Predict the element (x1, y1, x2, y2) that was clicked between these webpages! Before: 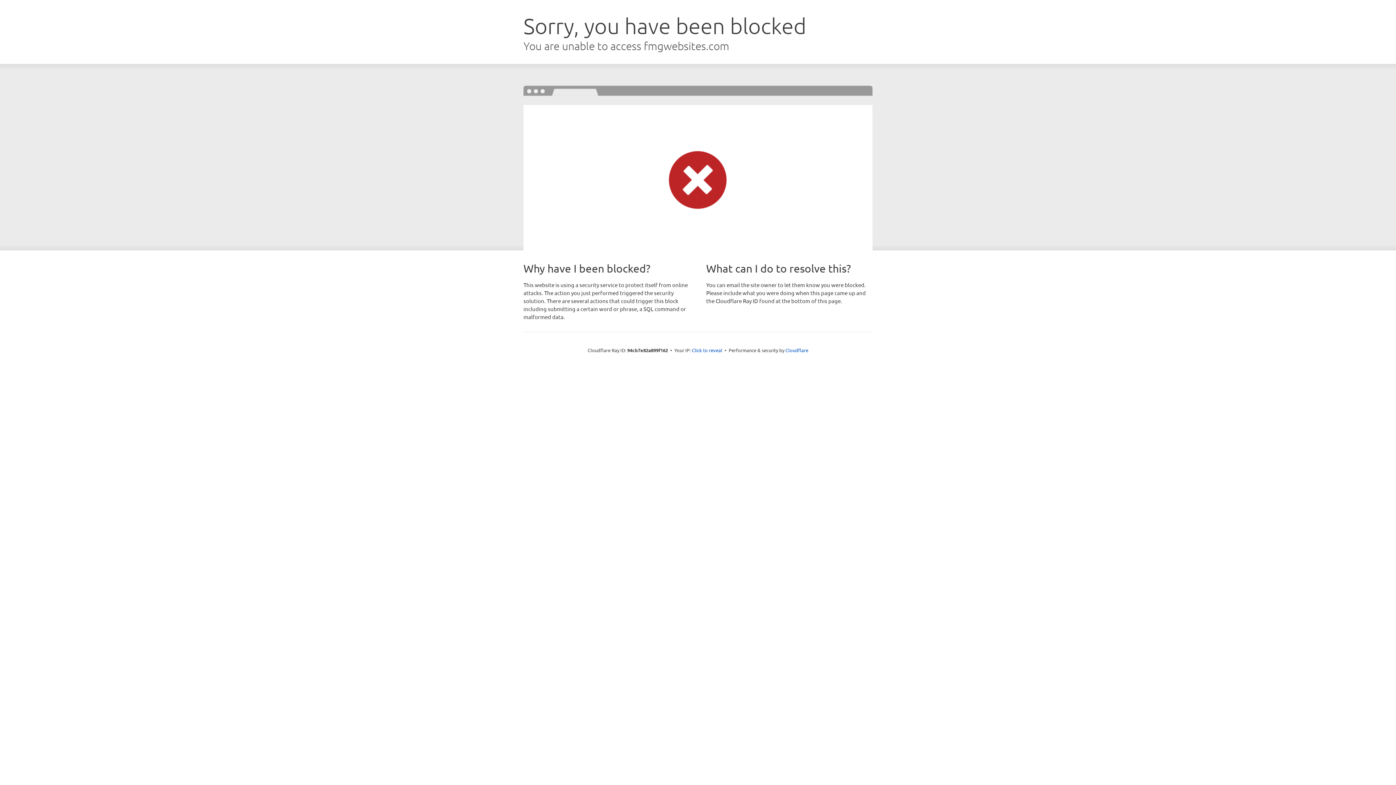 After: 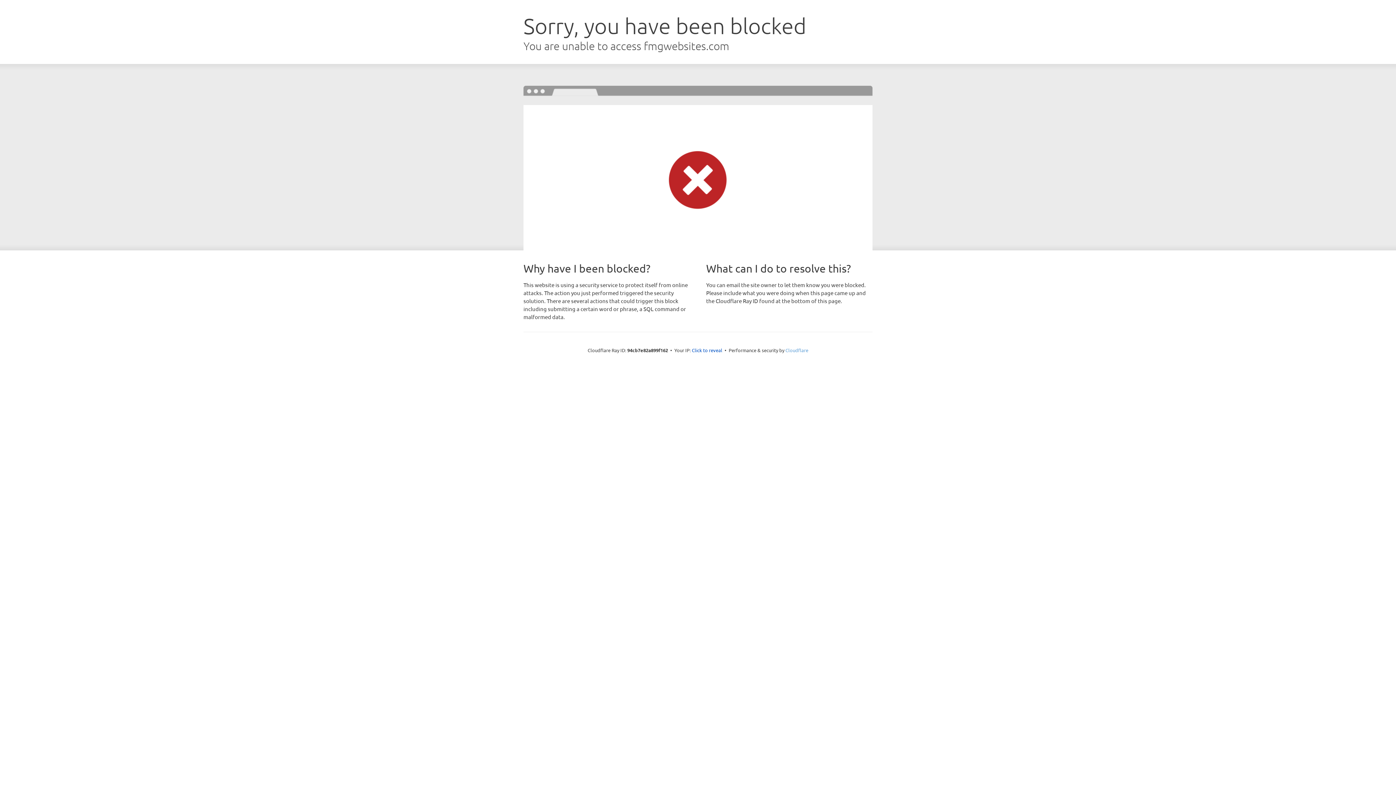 Action: label: Cloudflare bbox: (785, 347, 808, 353)